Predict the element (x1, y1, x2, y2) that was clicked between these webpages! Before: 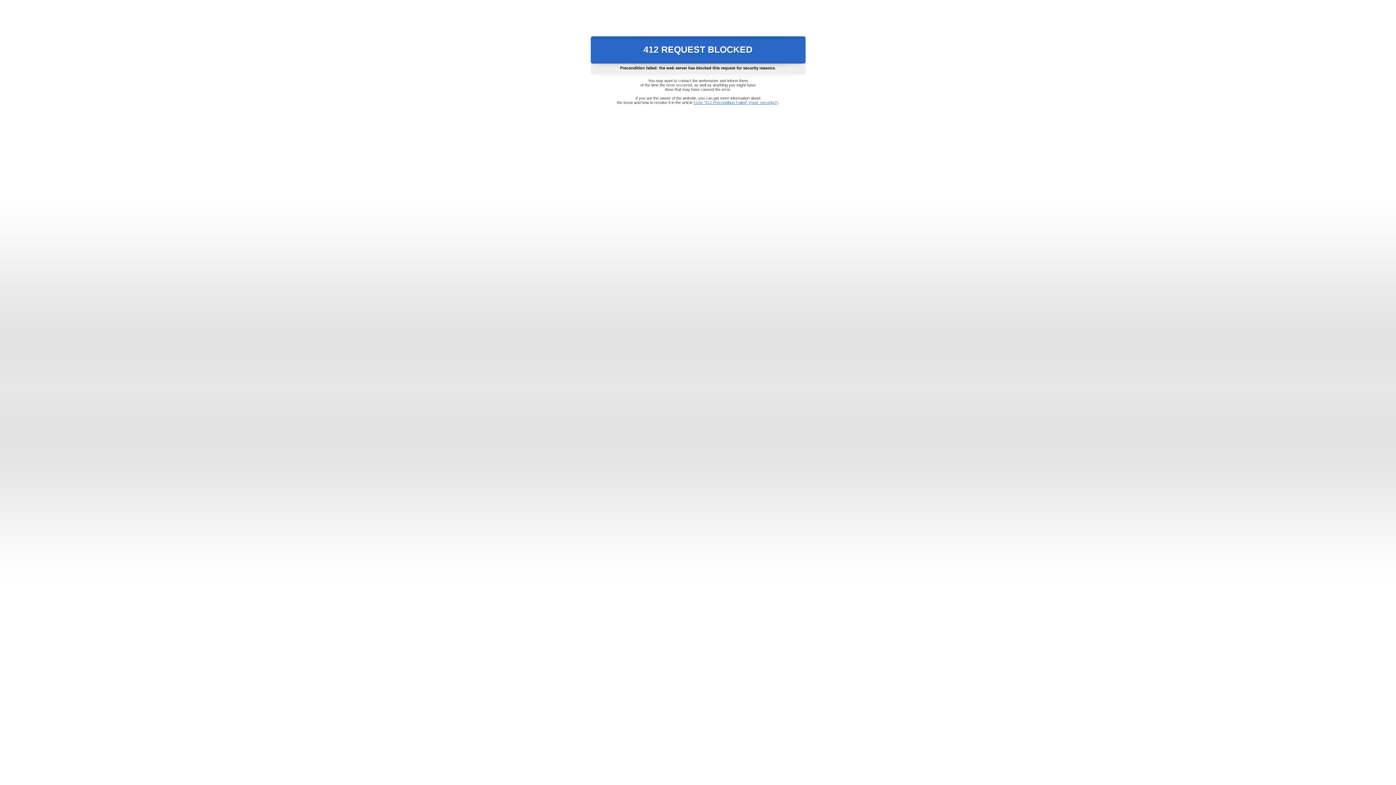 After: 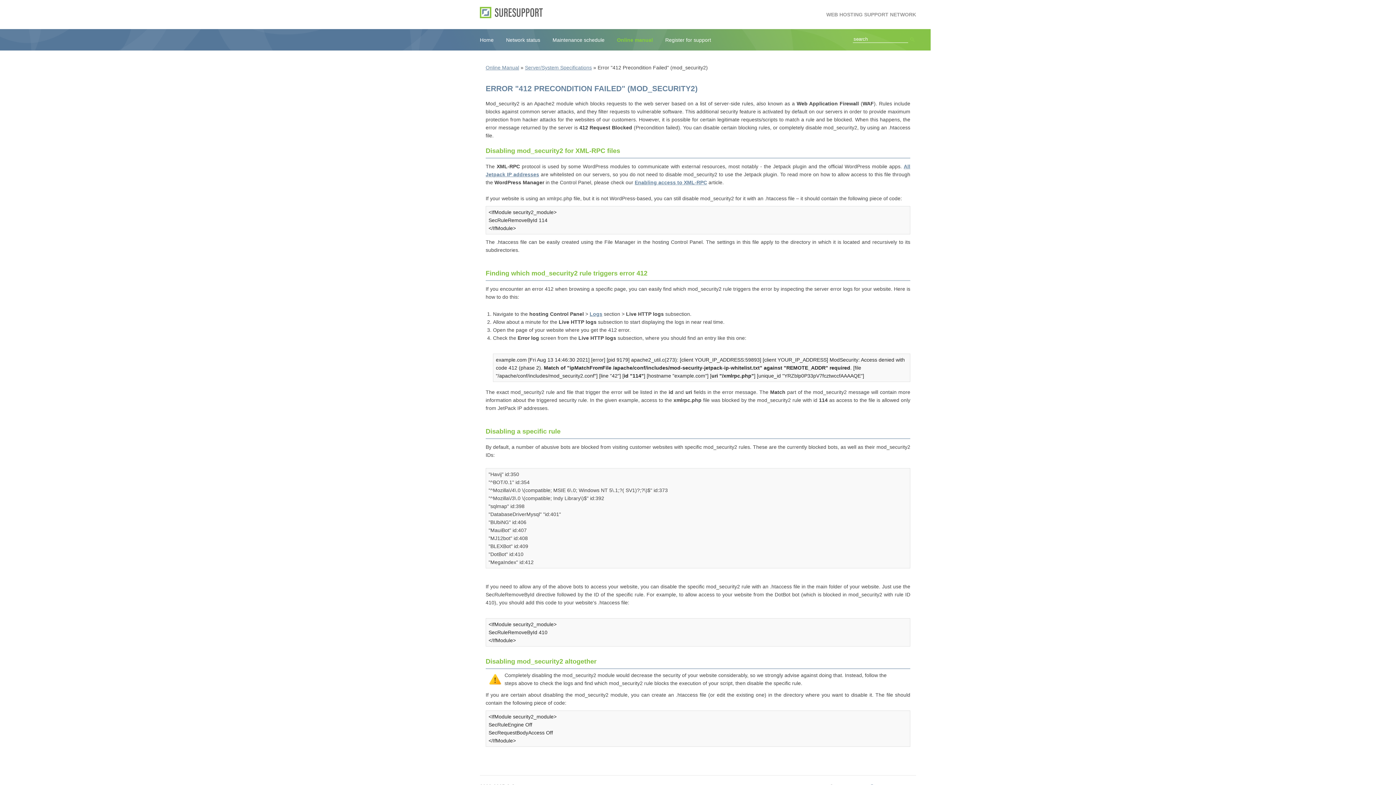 Action: bbox: (693, 100, 778, 104) label: Error "412 Precondition Failed" (mod_security2)